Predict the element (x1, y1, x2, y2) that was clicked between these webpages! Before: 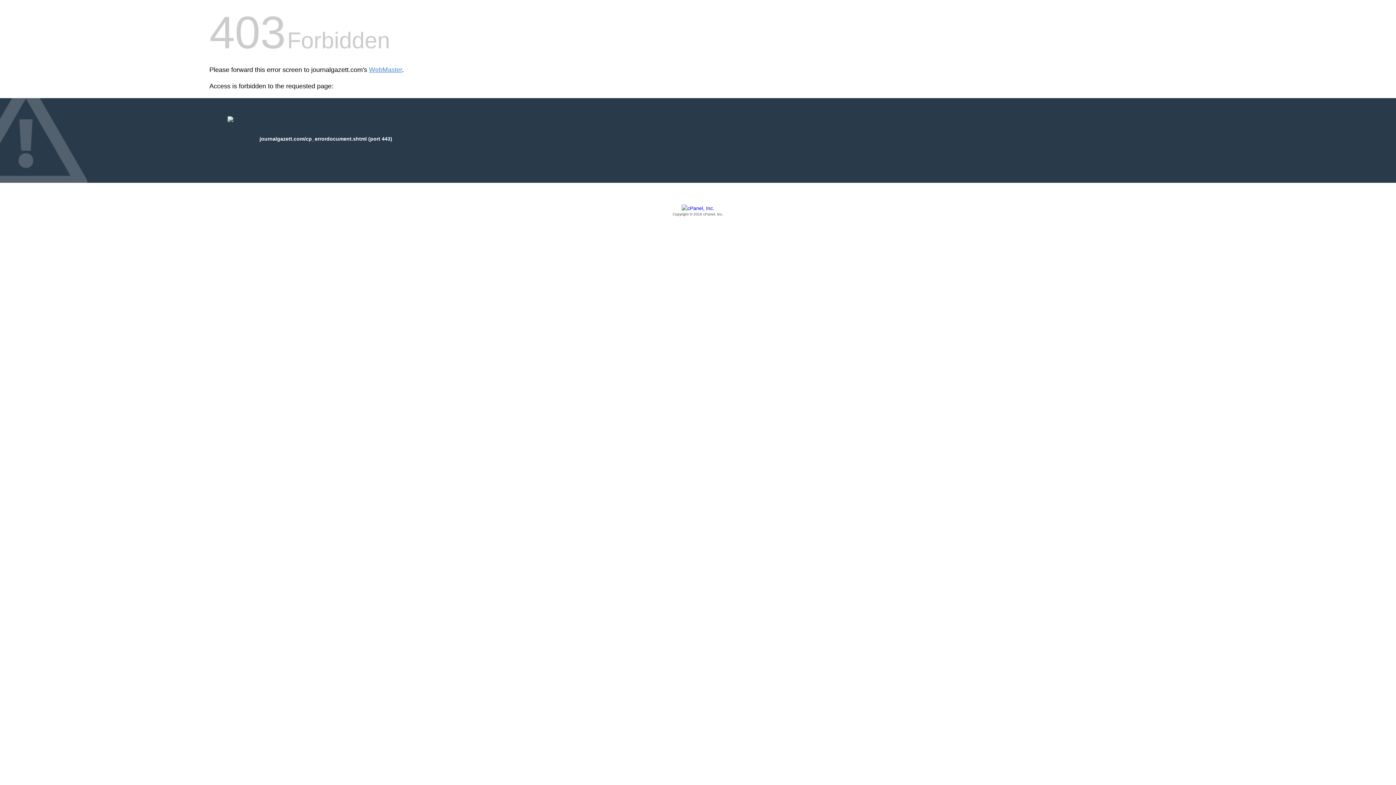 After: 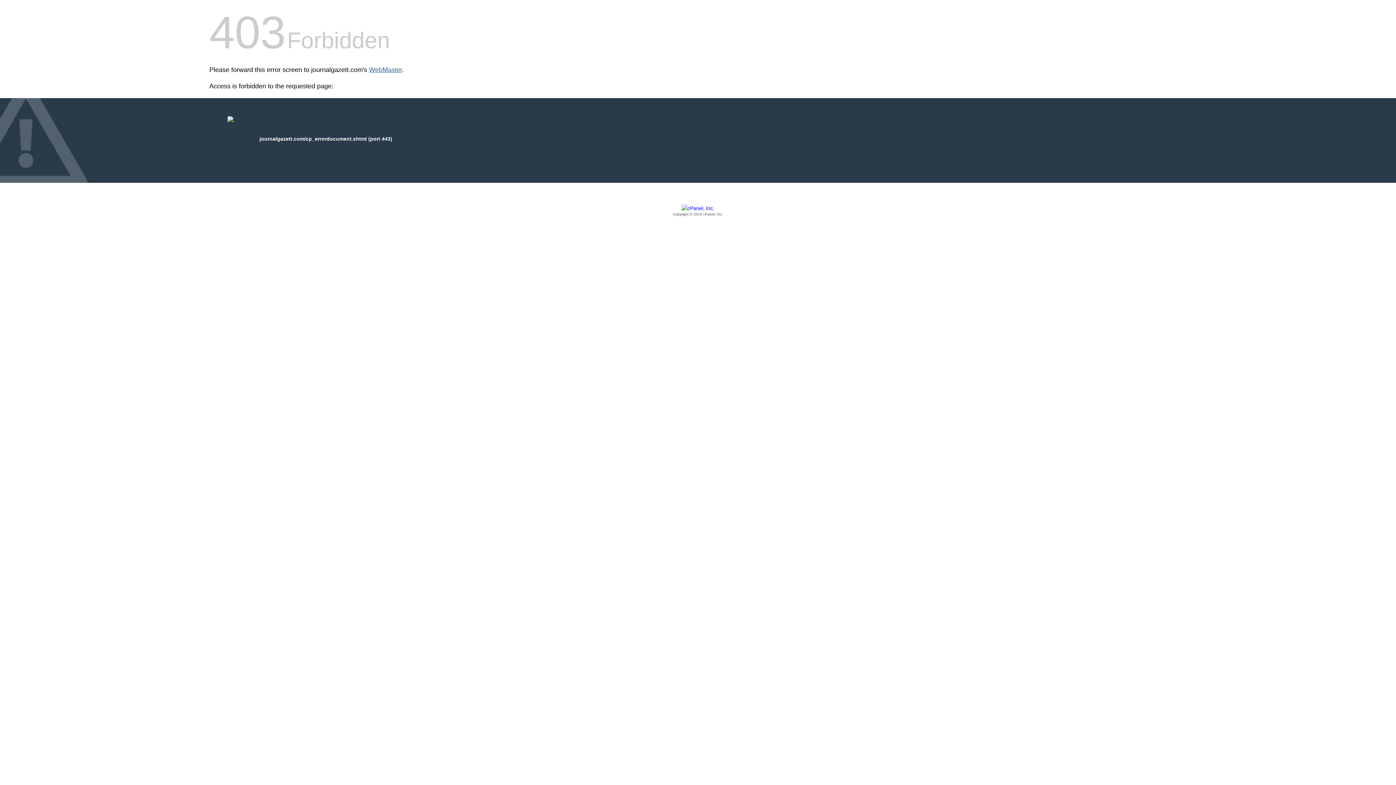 Action: bbox: (369, 66, 402, 73) label: WebMaster